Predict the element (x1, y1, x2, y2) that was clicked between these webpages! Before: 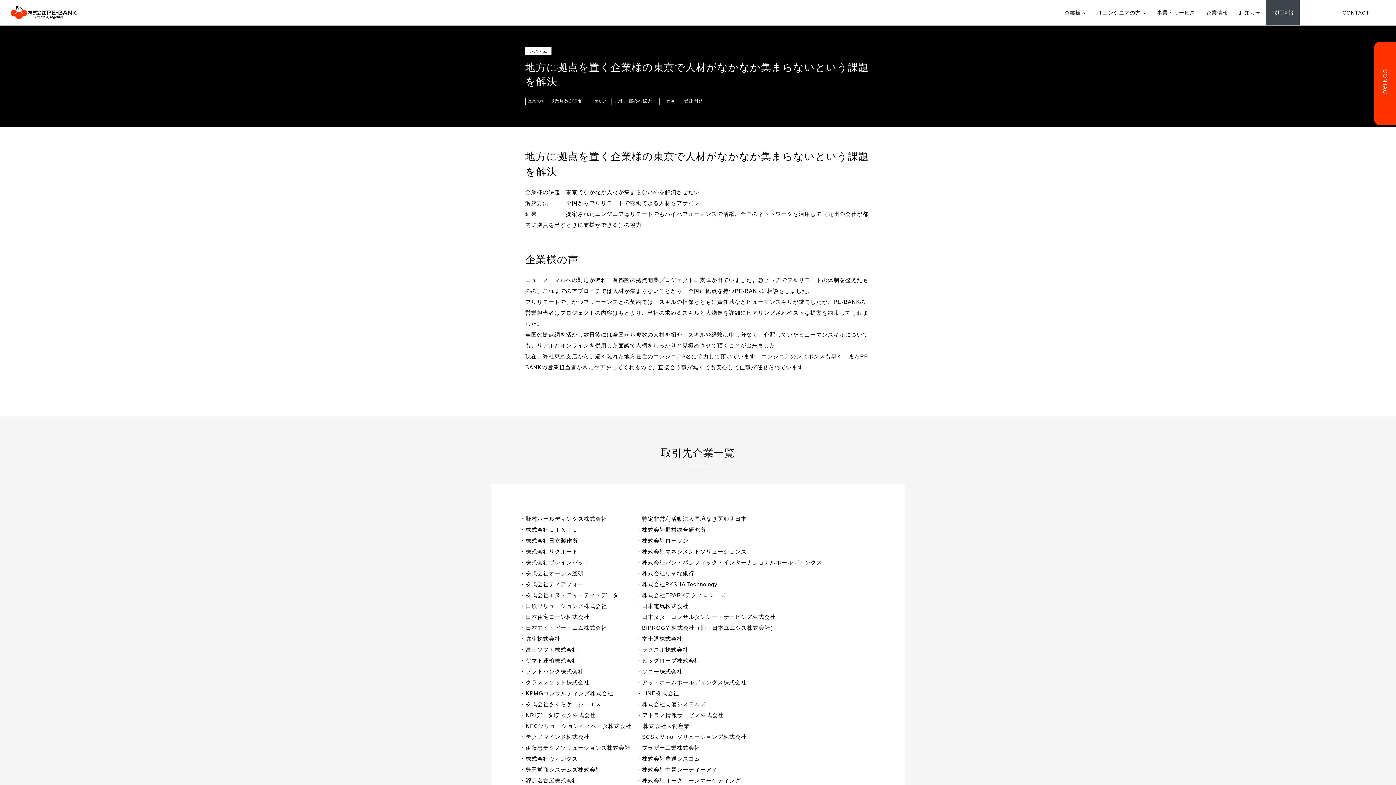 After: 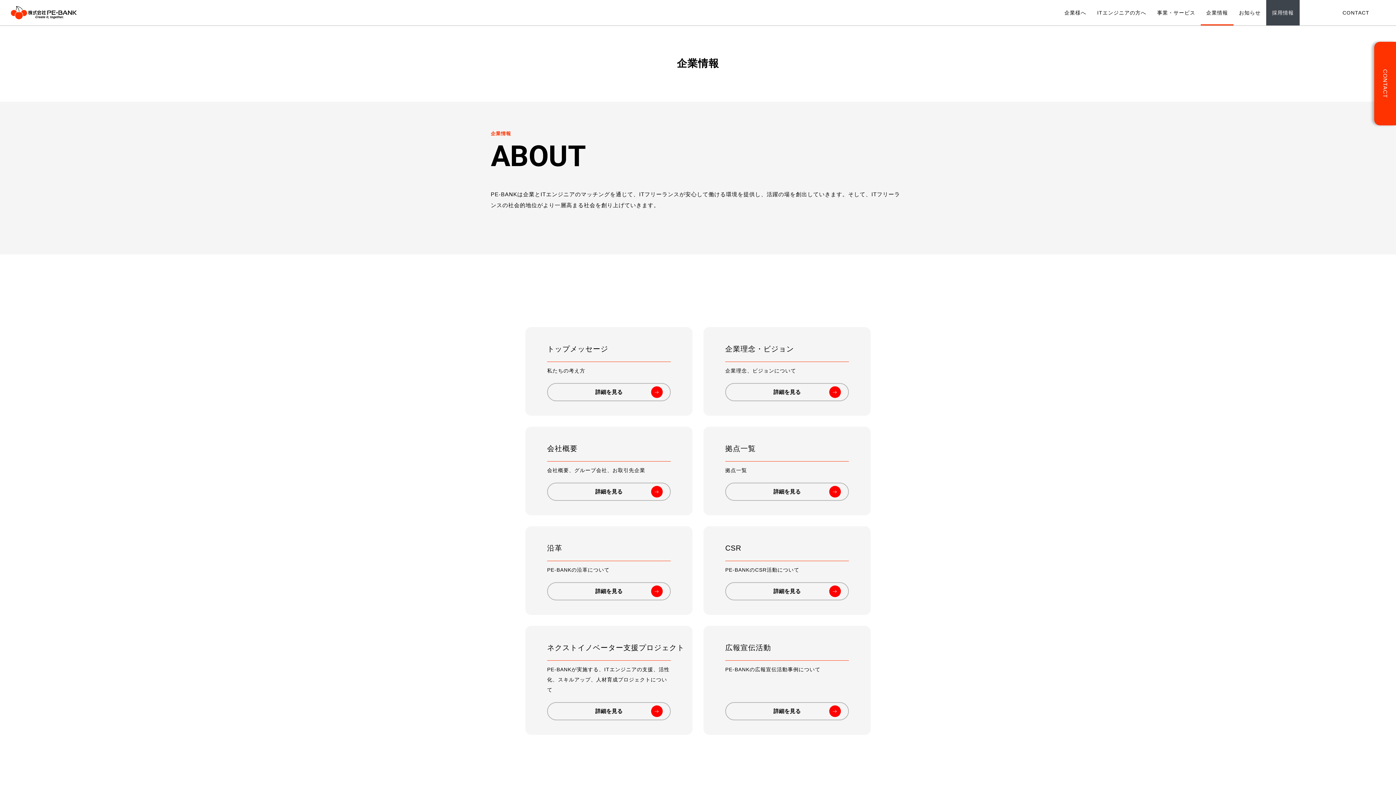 Action: bbox: (1201, 0, 1233, 25) label: 企業情報